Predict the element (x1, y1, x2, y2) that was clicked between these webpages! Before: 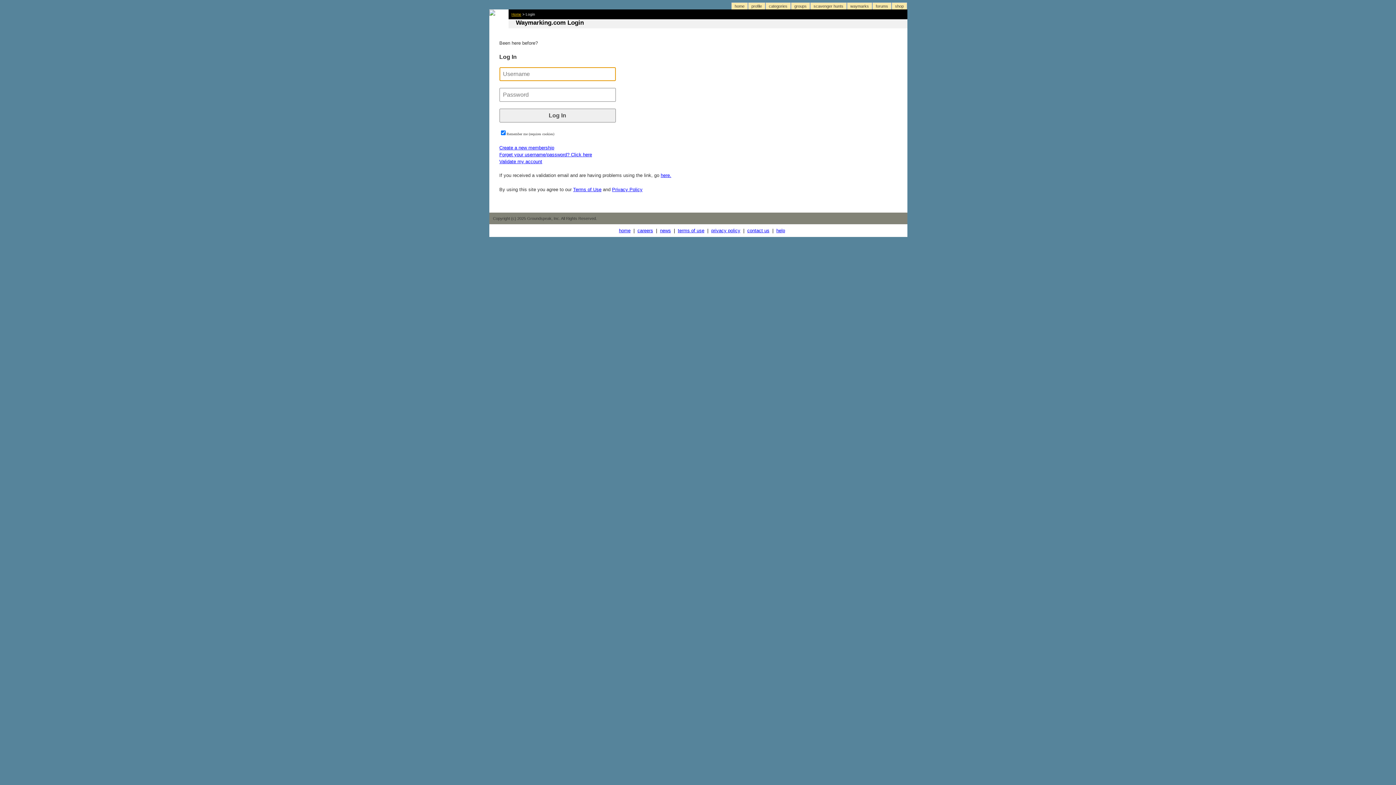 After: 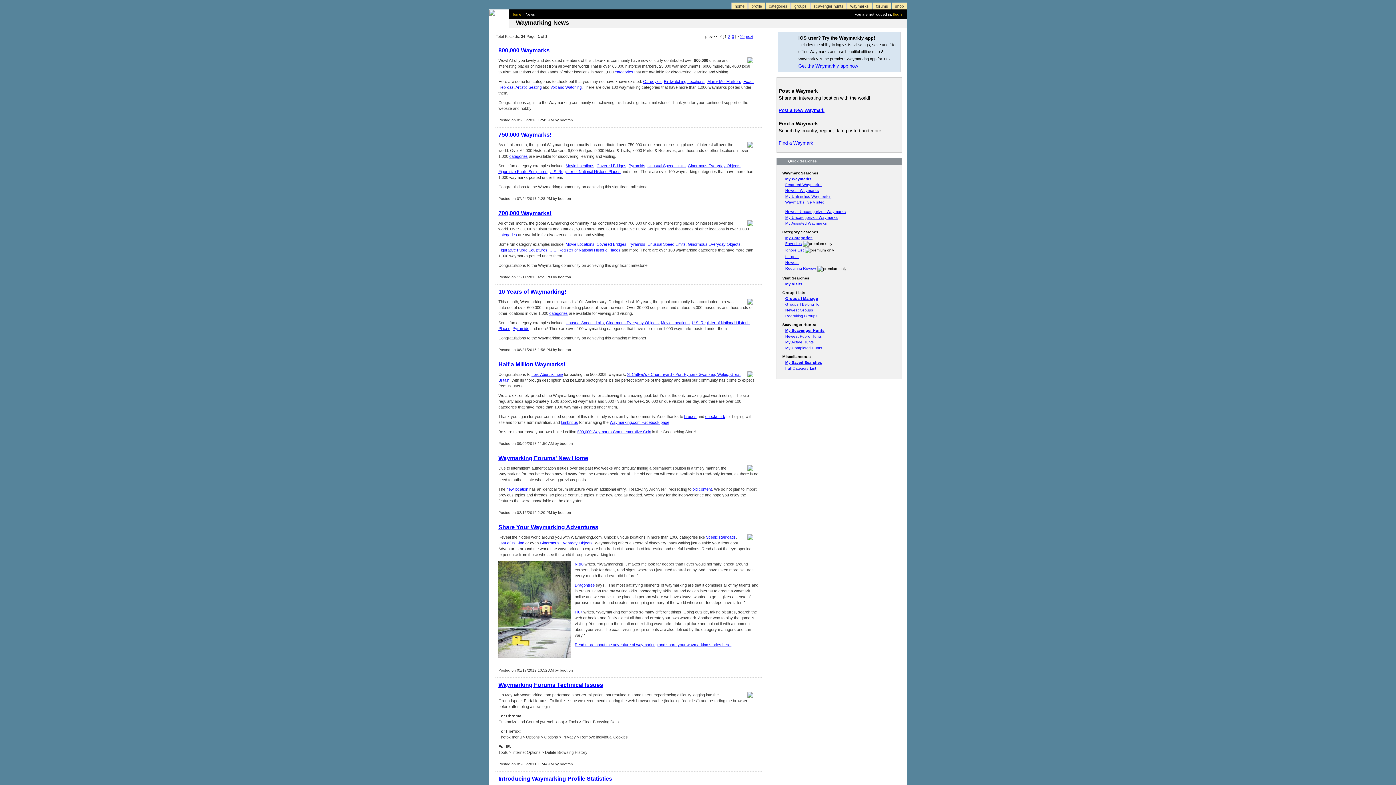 Action: label: news bbox: (660, 228, 671, 233)